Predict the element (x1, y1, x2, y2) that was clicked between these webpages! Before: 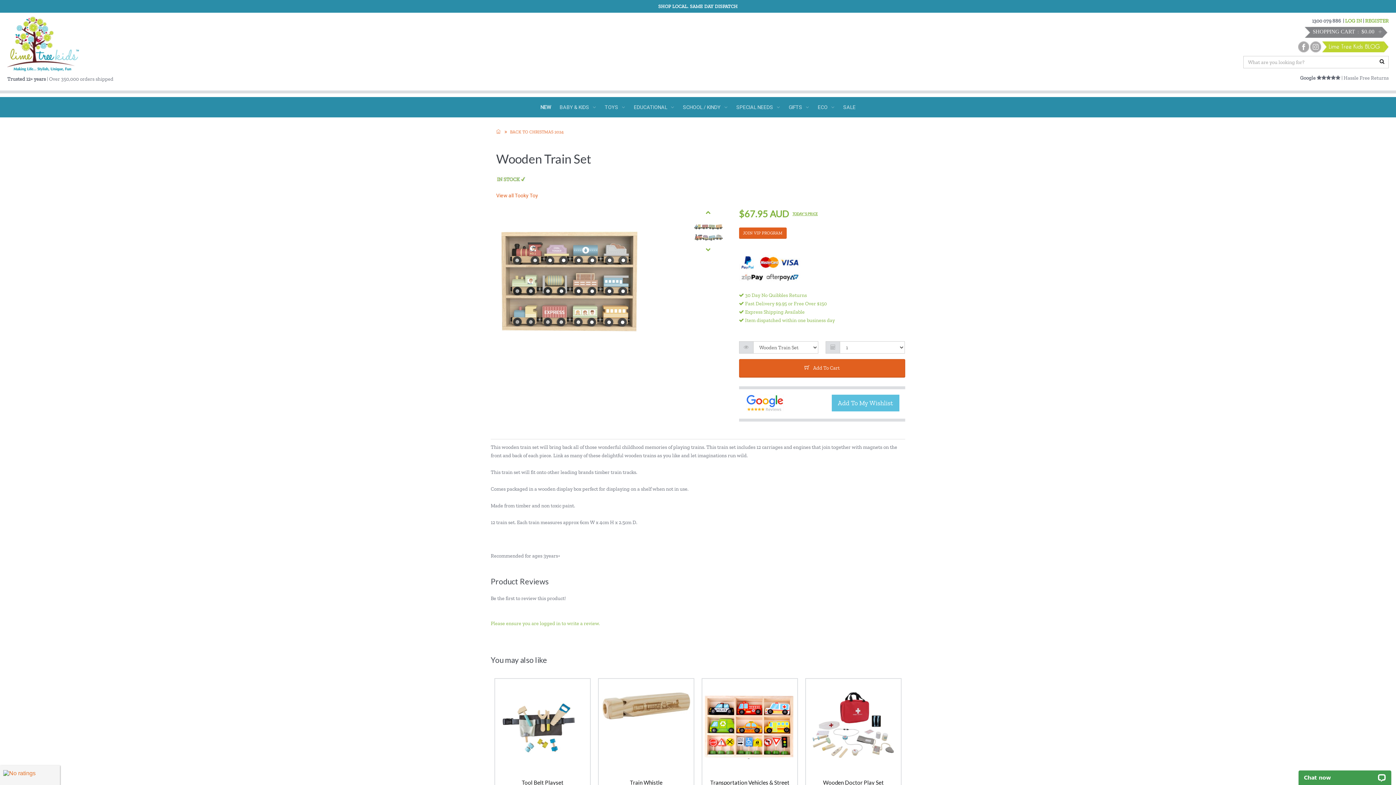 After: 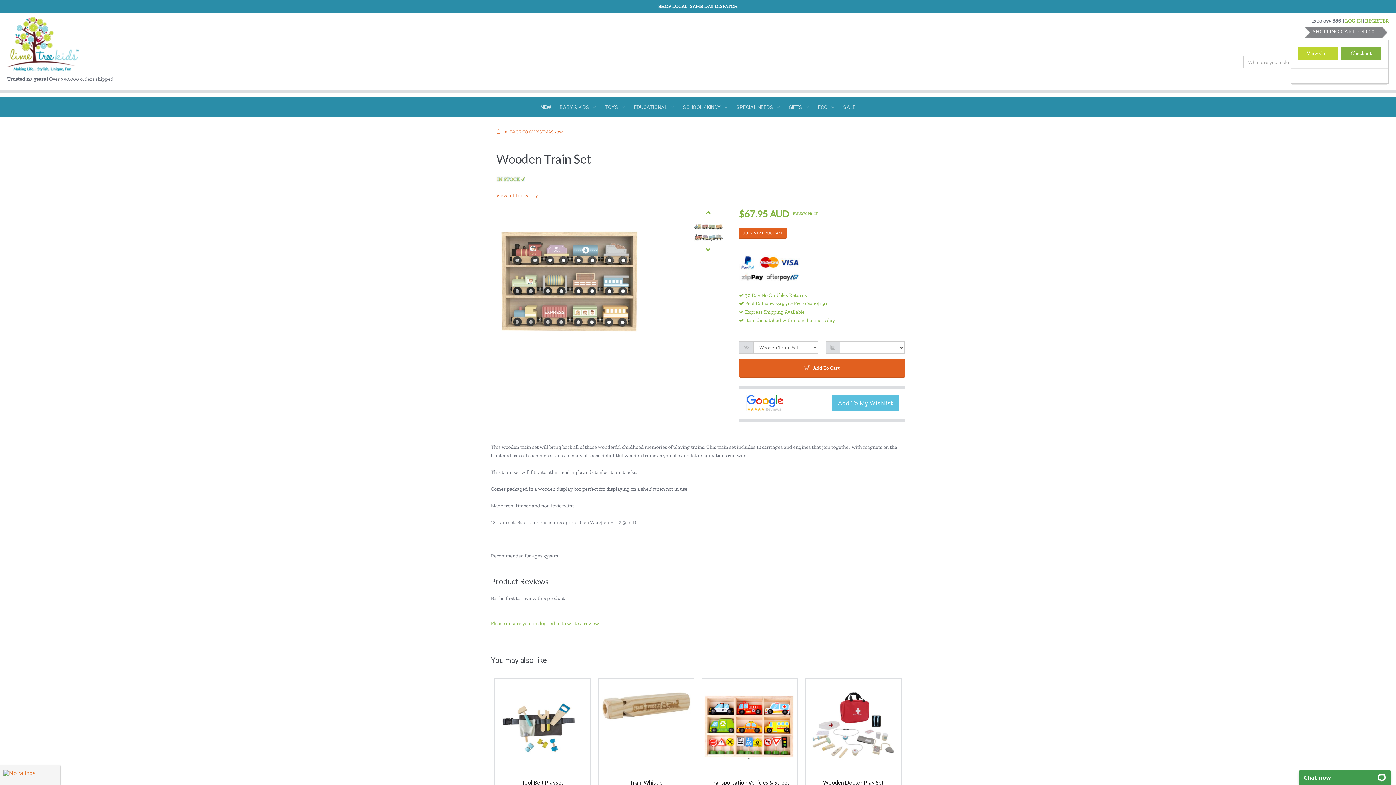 Action: label:  SHOPPING CART$0.00 bbox: (1311, 25, 1382, 34)